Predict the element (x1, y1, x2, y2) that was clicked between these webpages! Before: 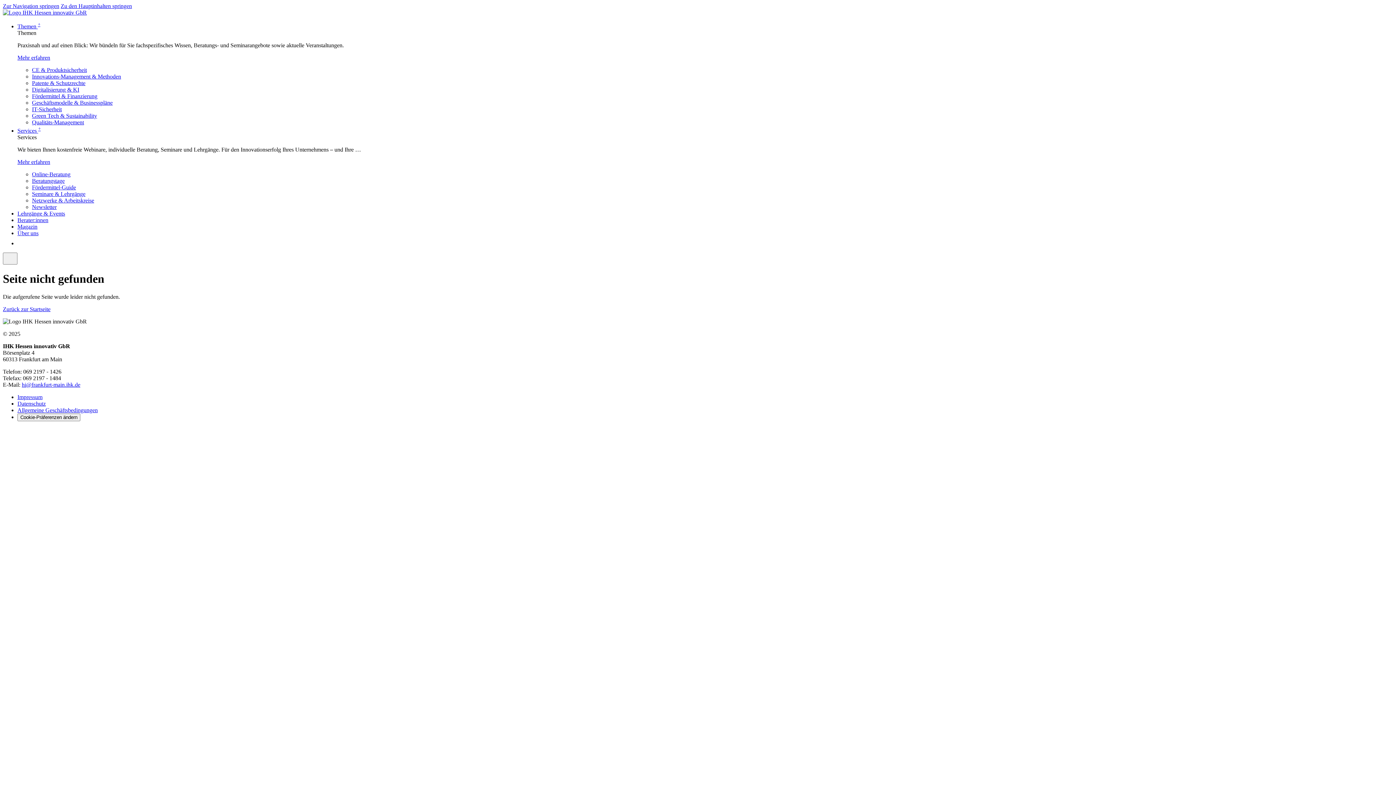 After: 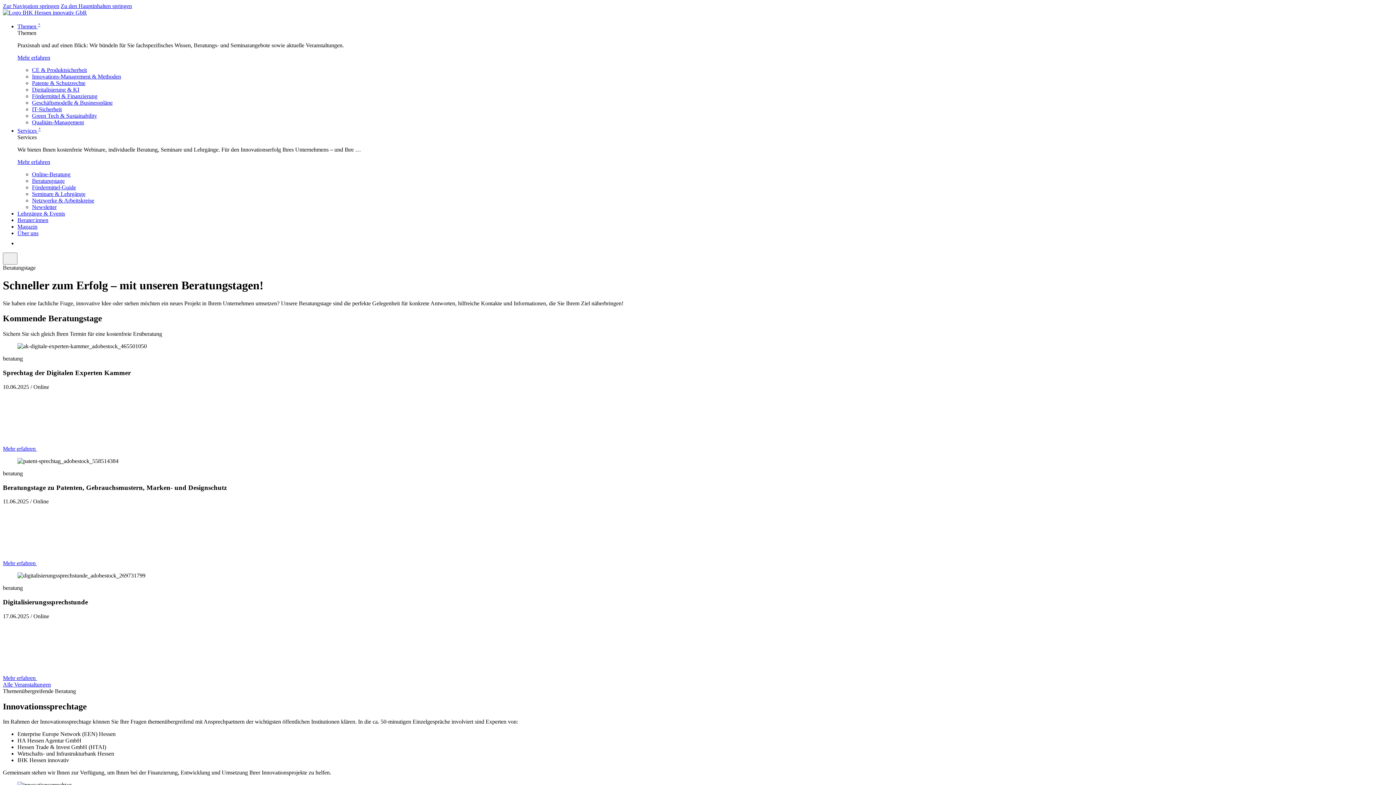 Action: label: Beratungstage bbox: (32, 177, 64, 183)